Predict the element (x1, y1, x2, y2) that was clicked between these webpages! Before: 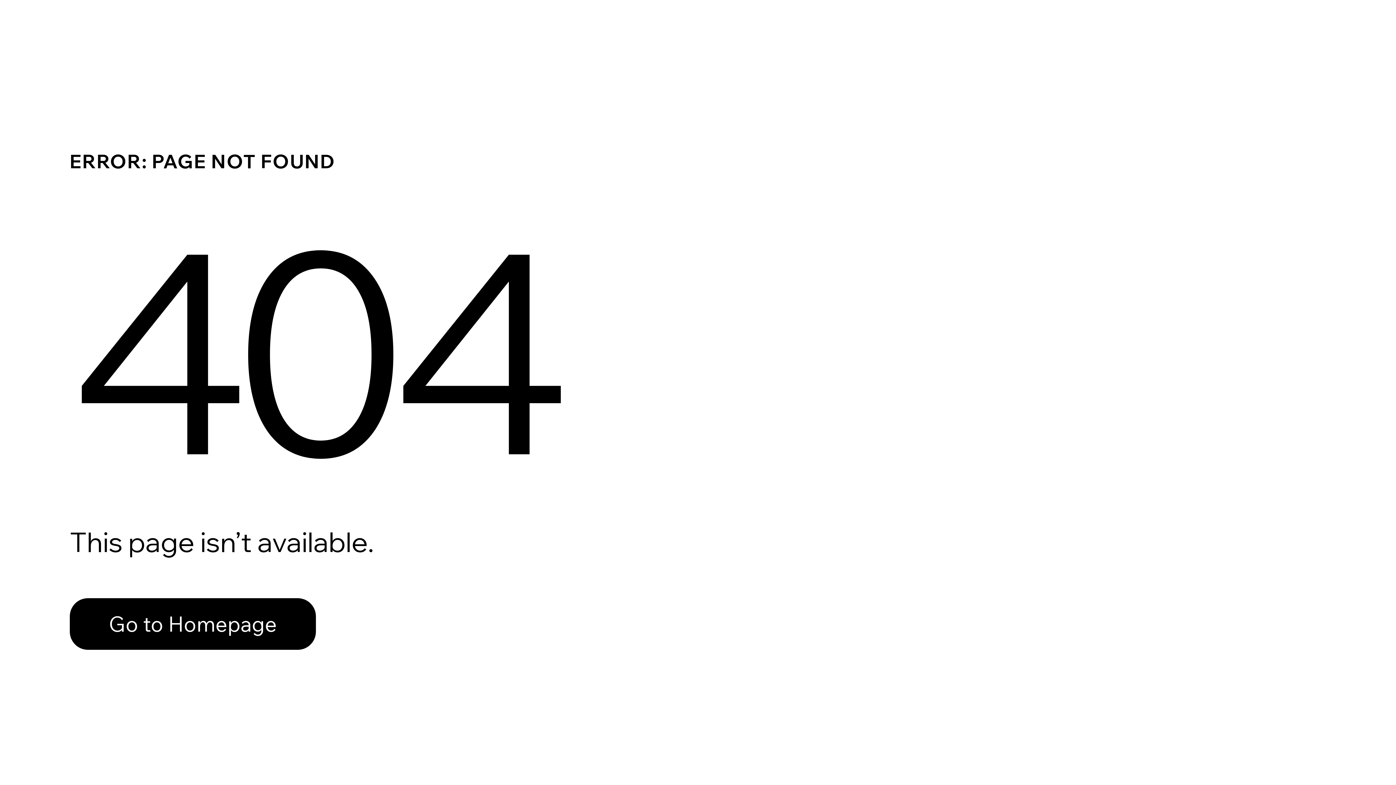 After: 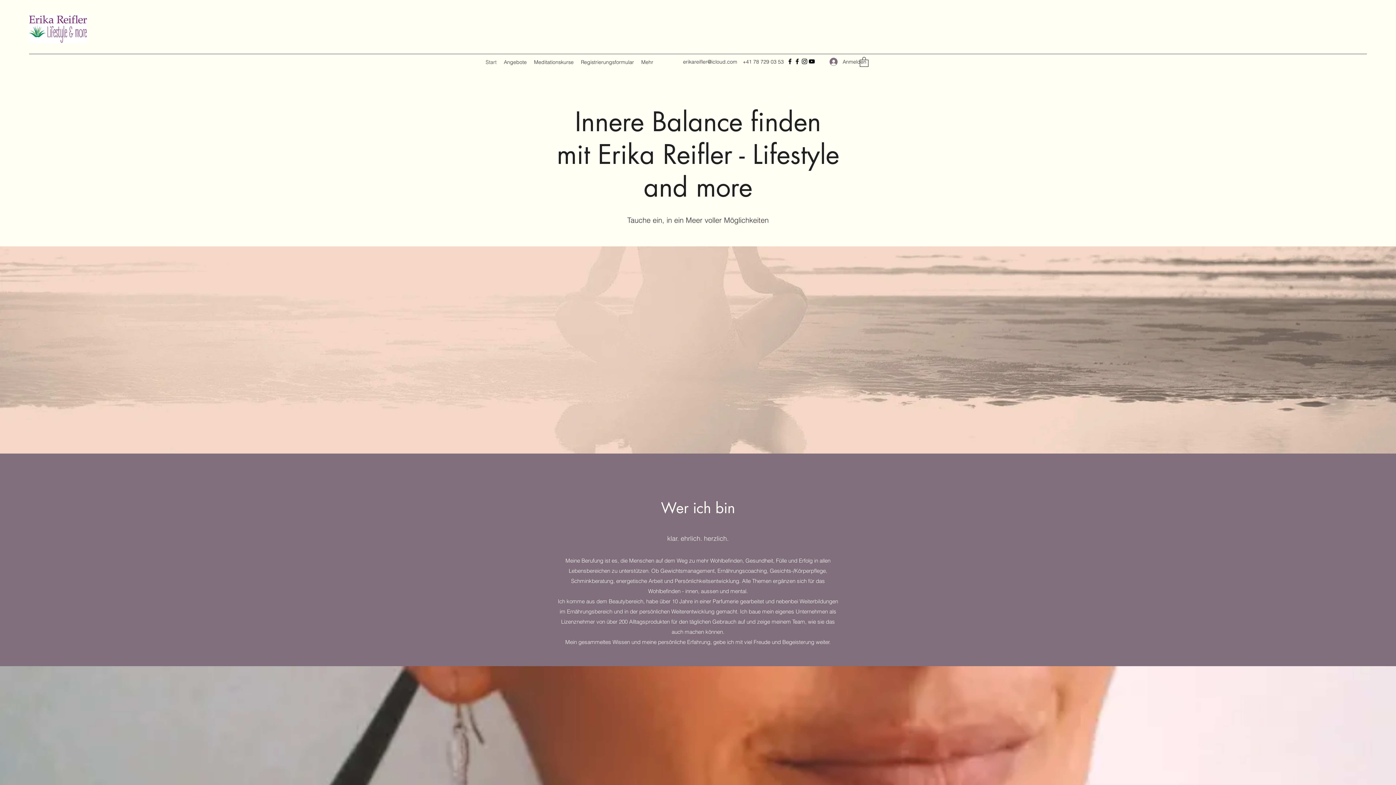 Action: label: Go to Homepage bbox: (69, 582, 768, 659)